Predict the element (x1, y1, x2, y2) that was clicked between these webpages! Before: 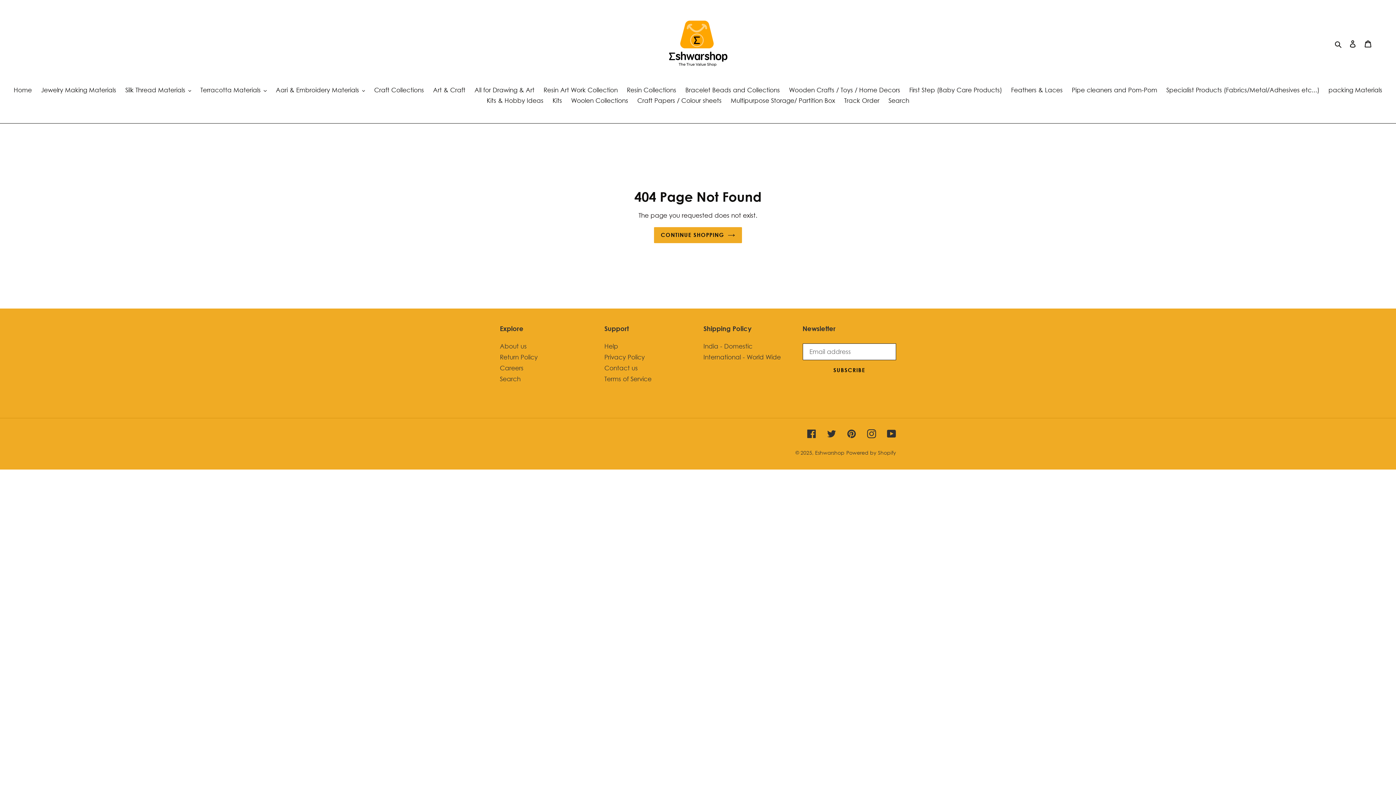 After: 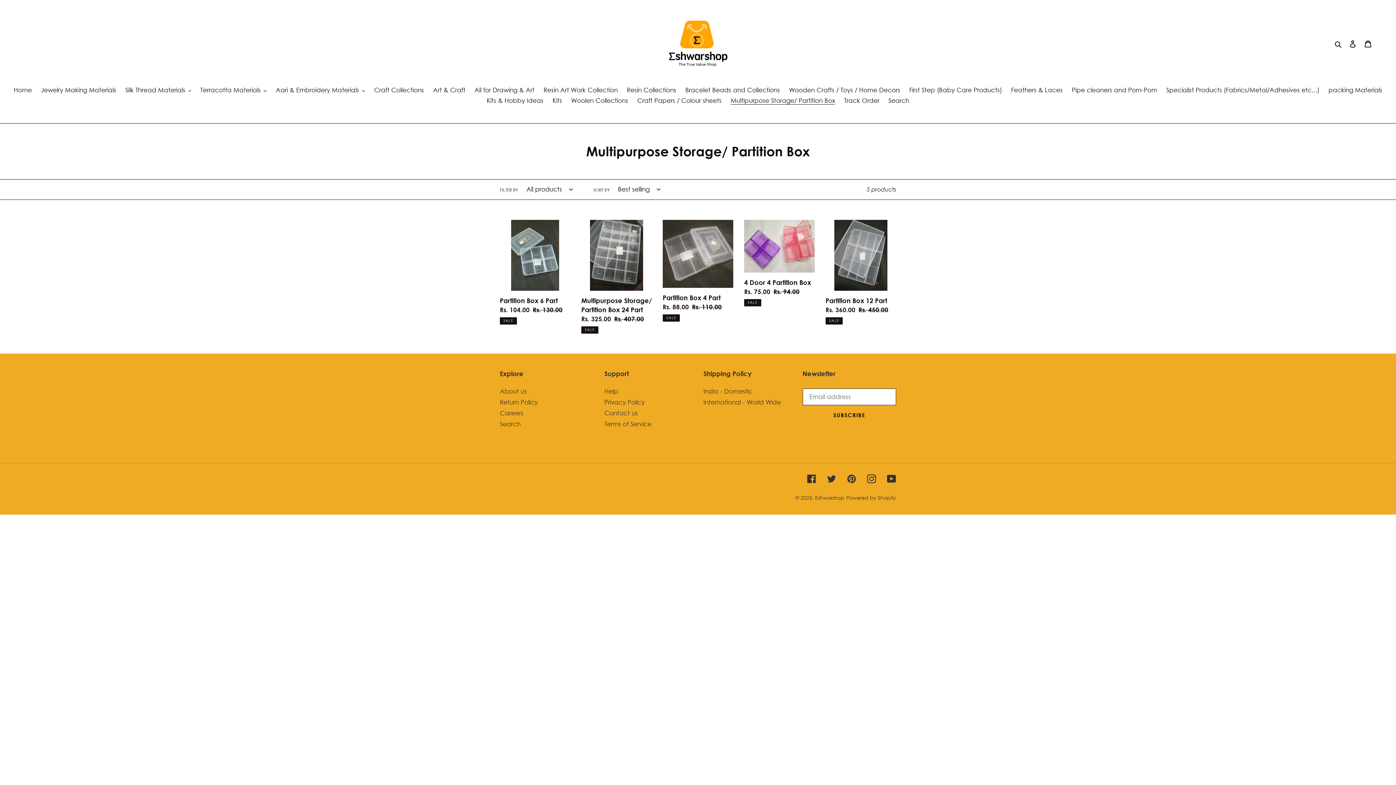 Action: label: Multipurpose Storage/ Partition Box bbox: (727, 95, 838, 106)